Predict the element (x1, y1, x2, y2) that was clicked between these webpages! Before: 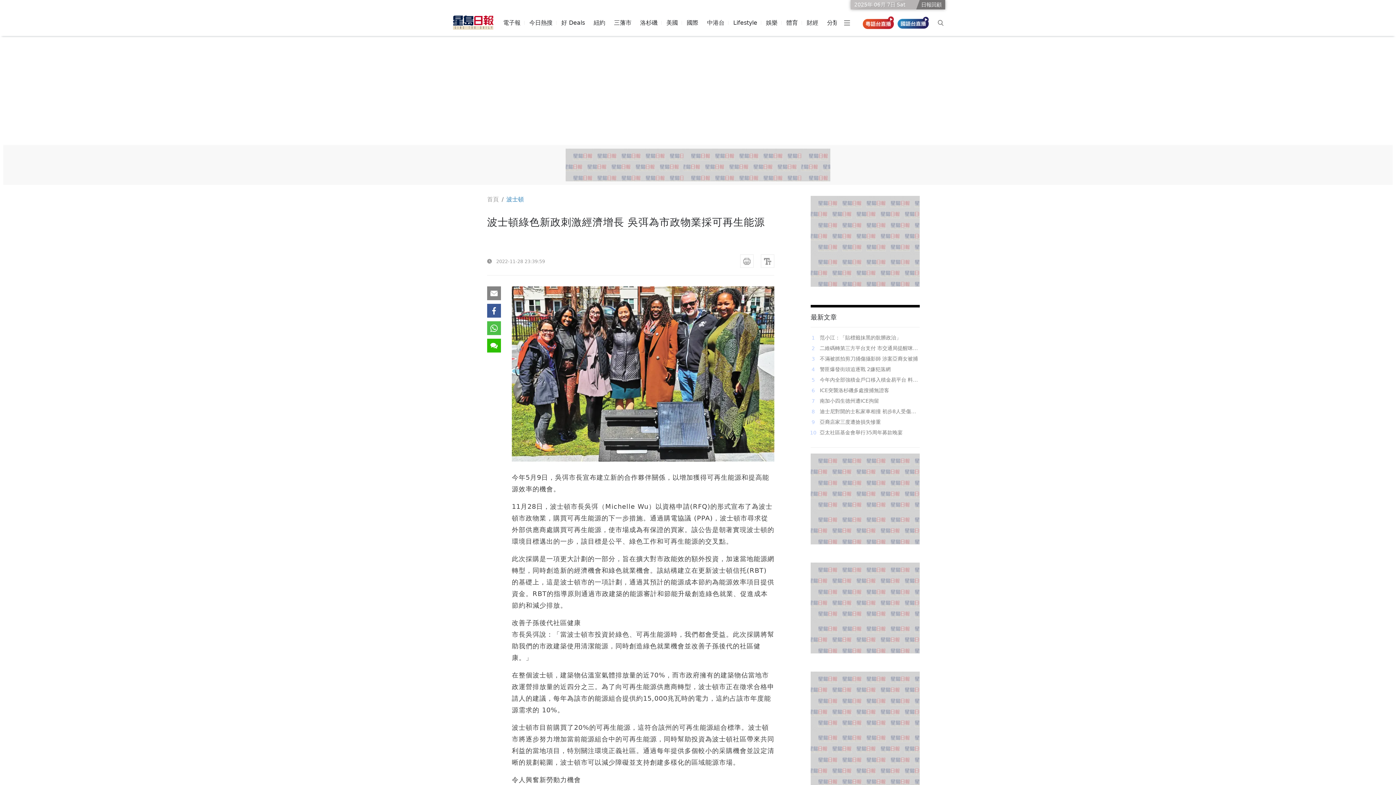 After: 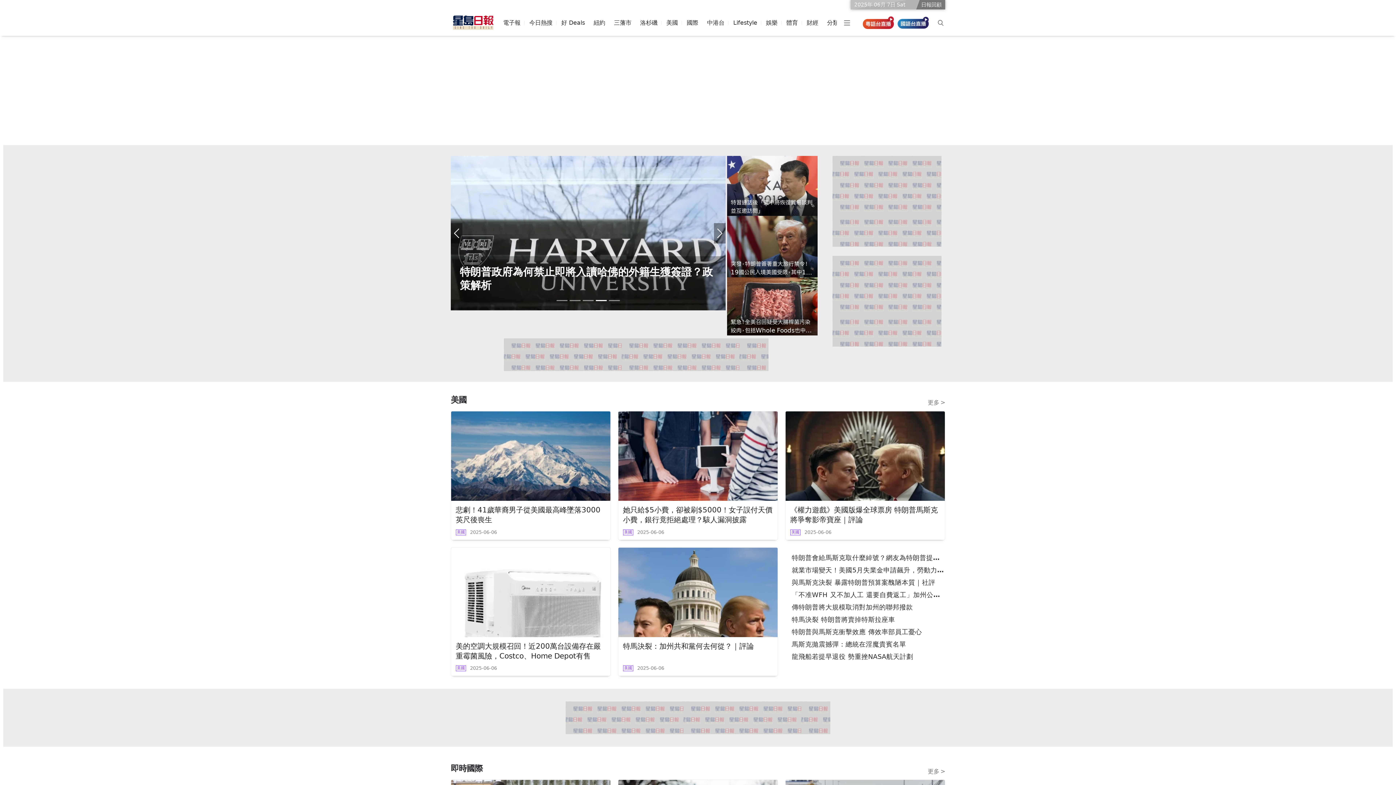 Action: bbox: (487, 196, 498, 202) label: ⾸⾴